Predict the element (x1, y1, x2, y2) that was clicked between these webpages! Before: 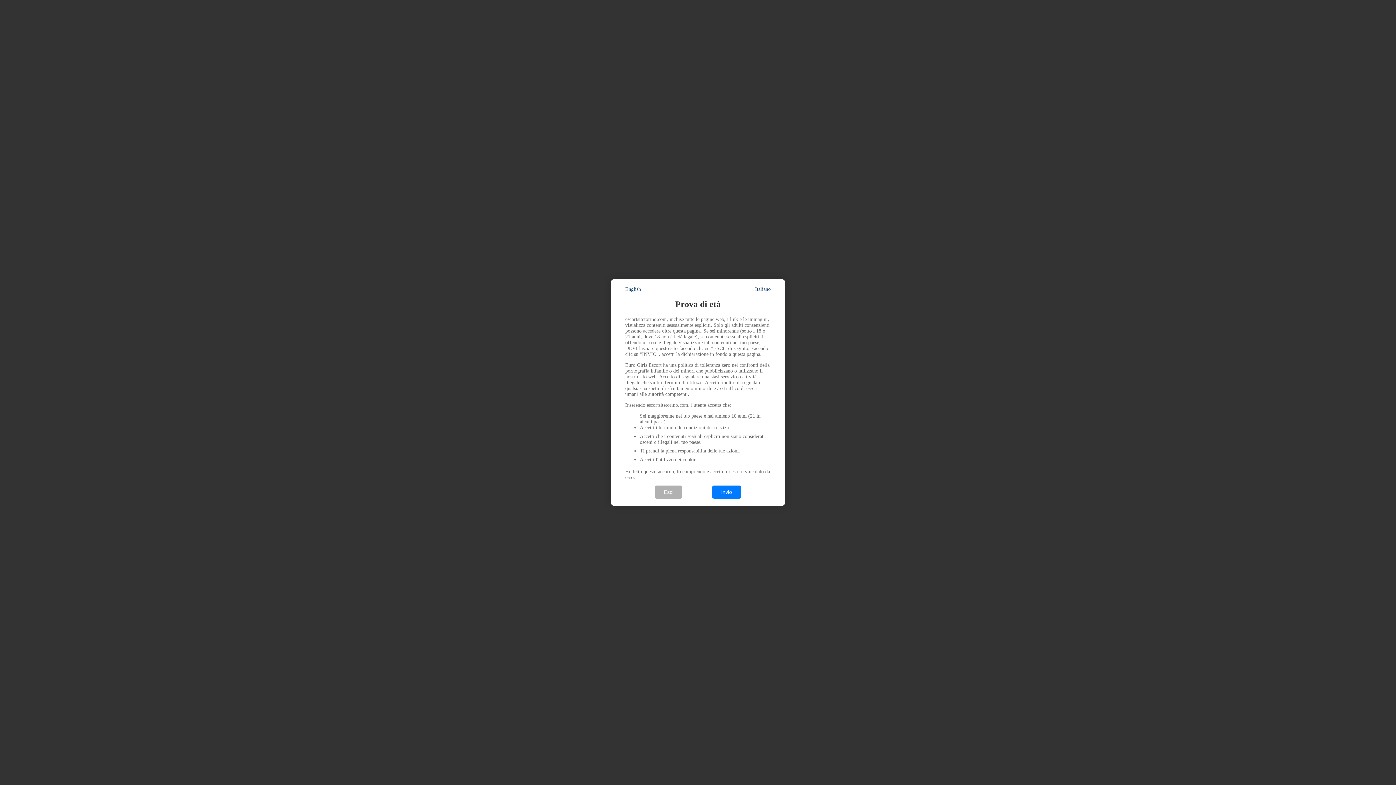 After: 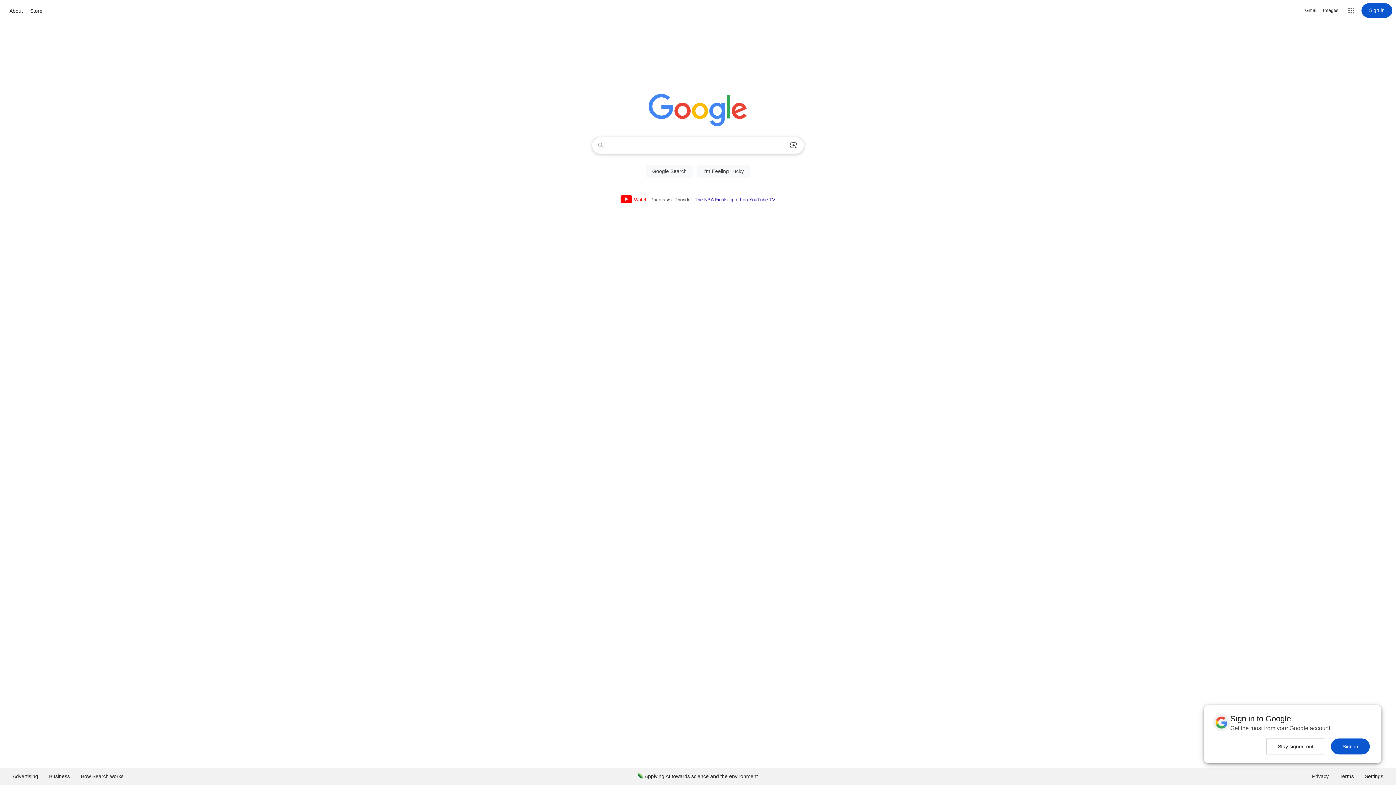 Action: bbox: (655, 485, 682, 498) label: Esci